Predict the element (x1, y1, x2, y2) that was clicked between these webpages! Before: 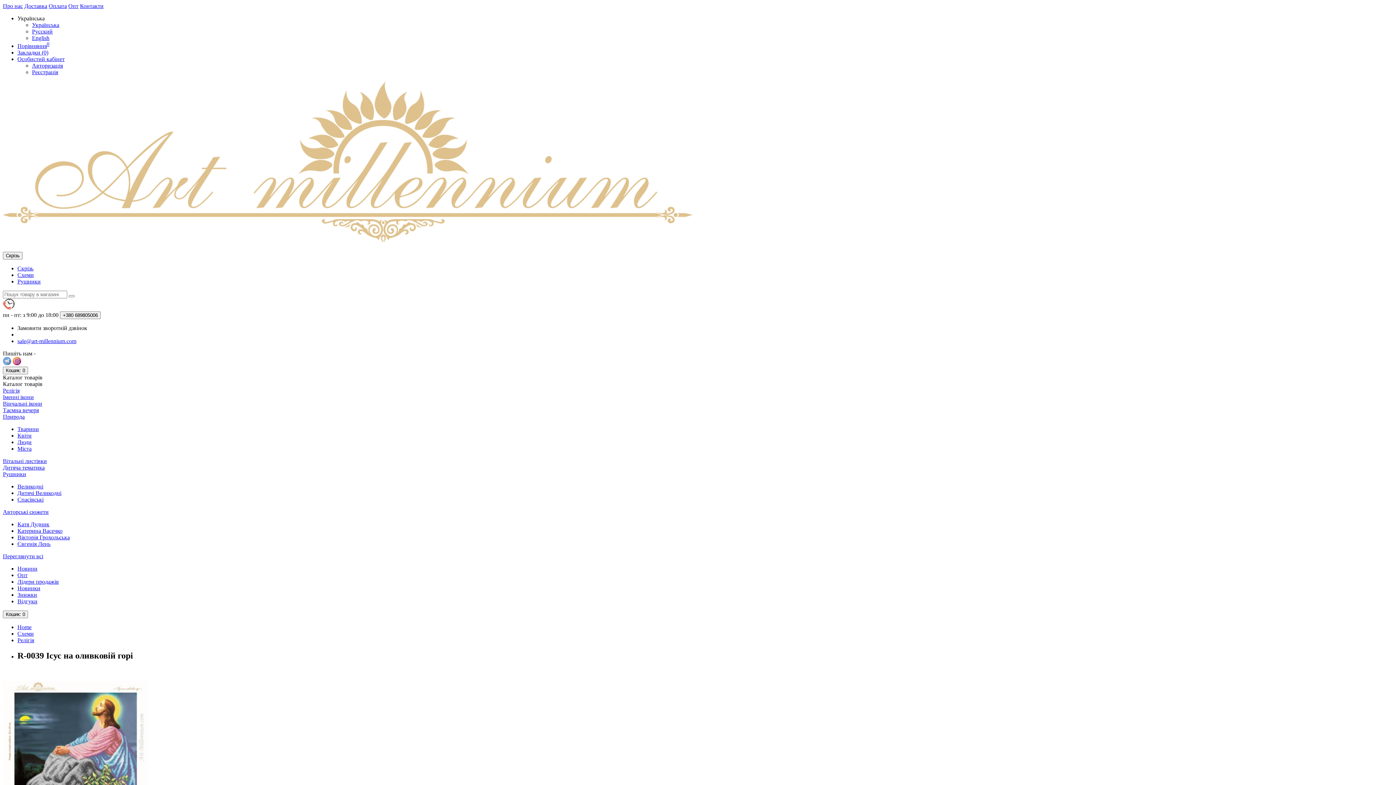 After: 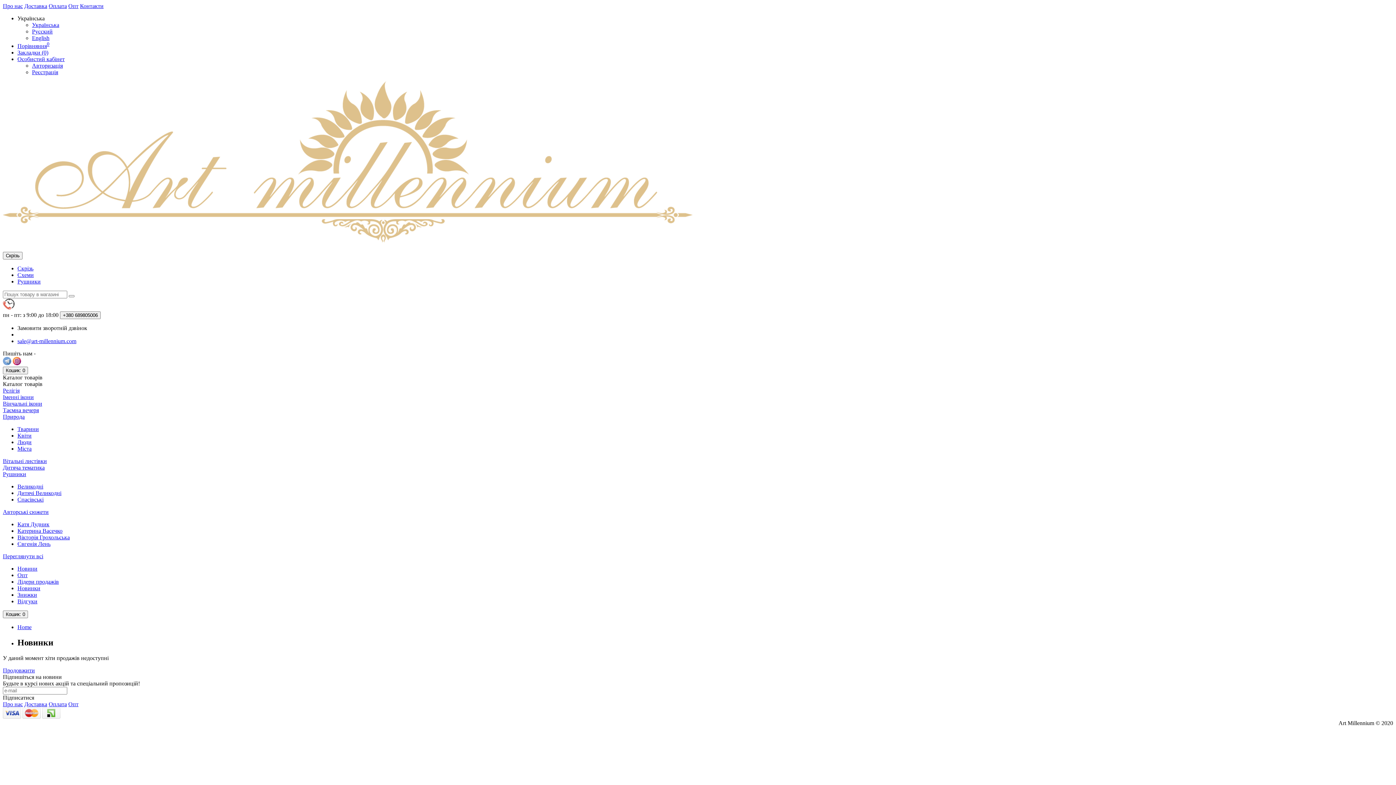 Action: label: Новинки bbox: (17, 585, 40, 591)